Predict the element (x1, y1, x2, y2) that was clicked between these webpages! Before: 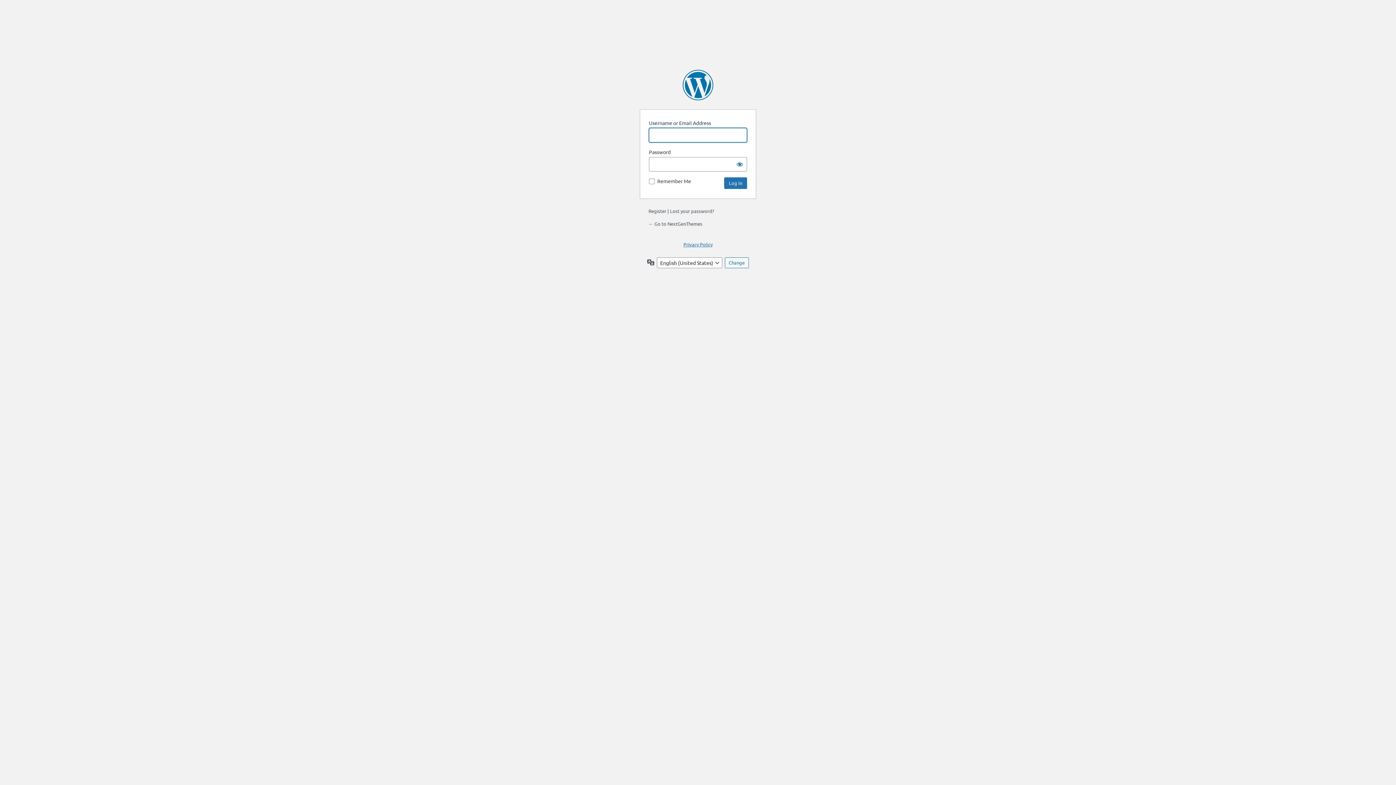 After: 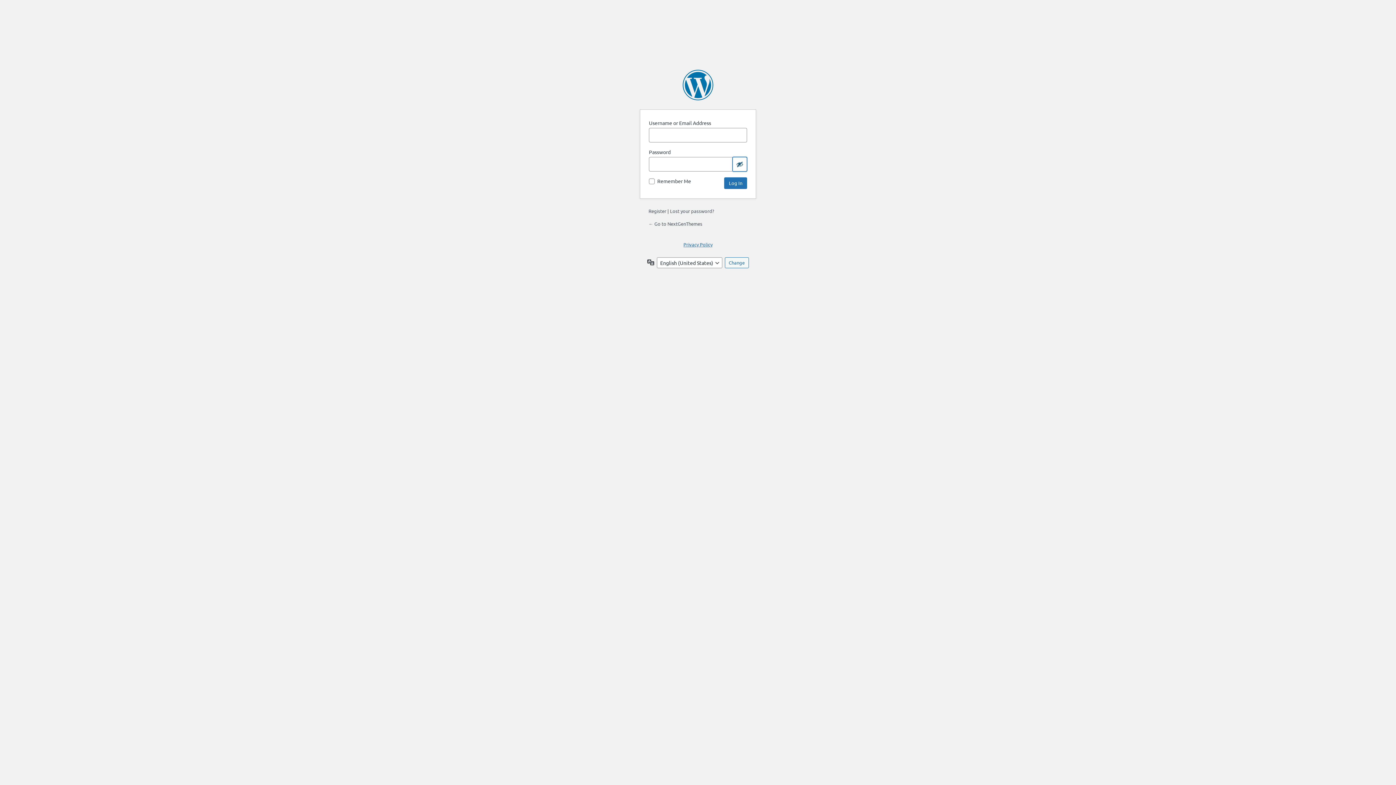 Action: label: Show password bbox: (732, 157, 747, 171)